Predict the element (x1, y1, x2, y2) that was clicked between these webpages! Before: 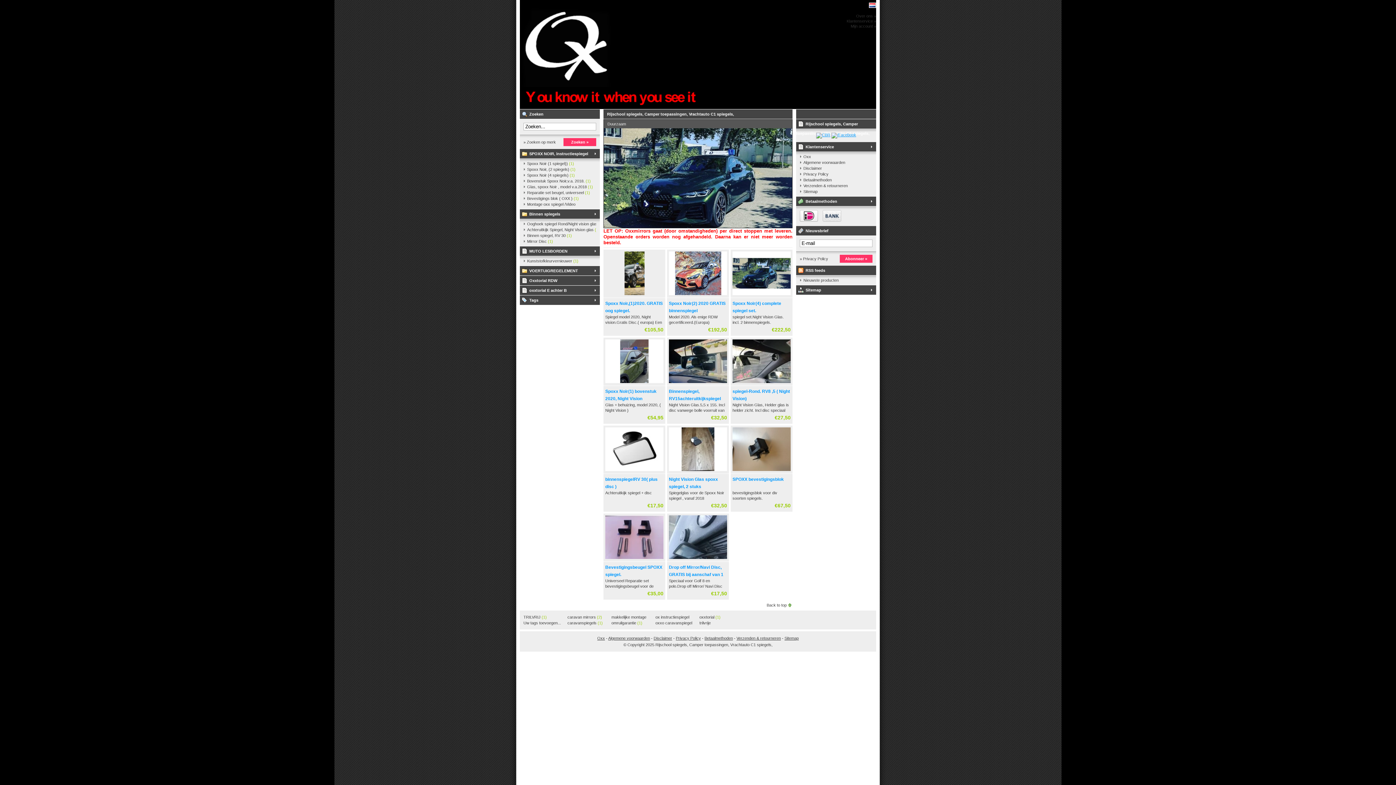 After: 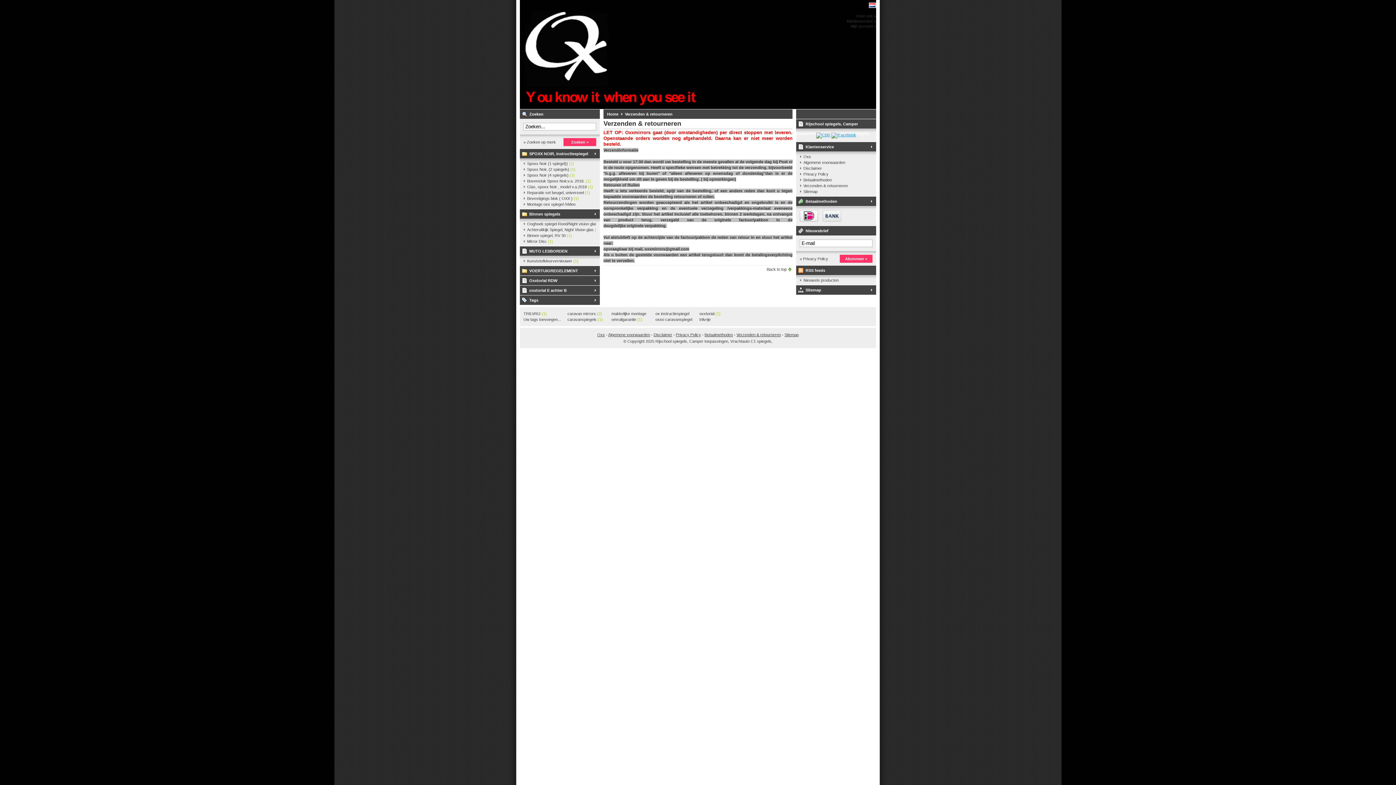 Action: bbox: (736, 636, 781, 640) label: Verzenden & retourneren